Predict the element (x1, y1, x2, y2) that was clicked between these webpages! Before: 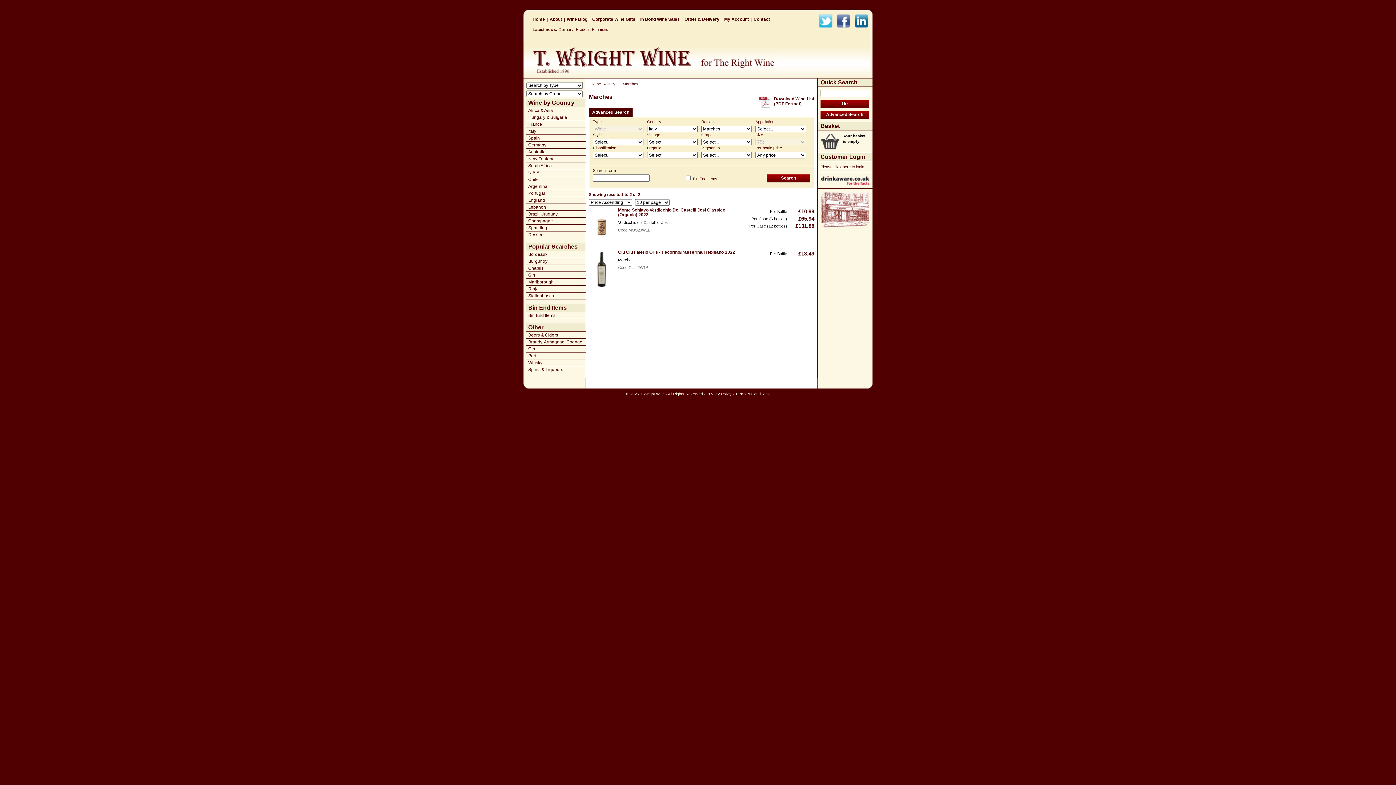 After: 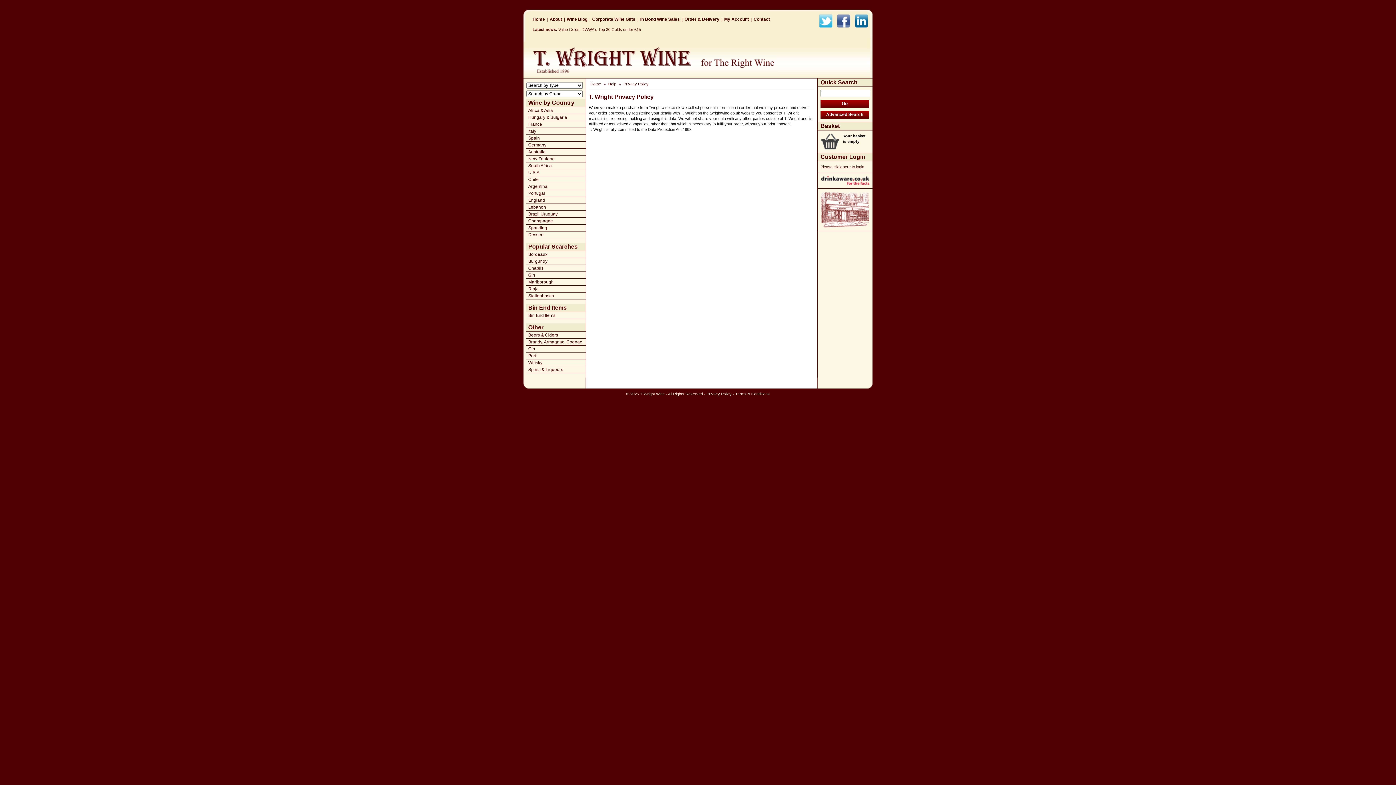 Action: bbox: (706, 392, 731, 396) label: Privacy Policy